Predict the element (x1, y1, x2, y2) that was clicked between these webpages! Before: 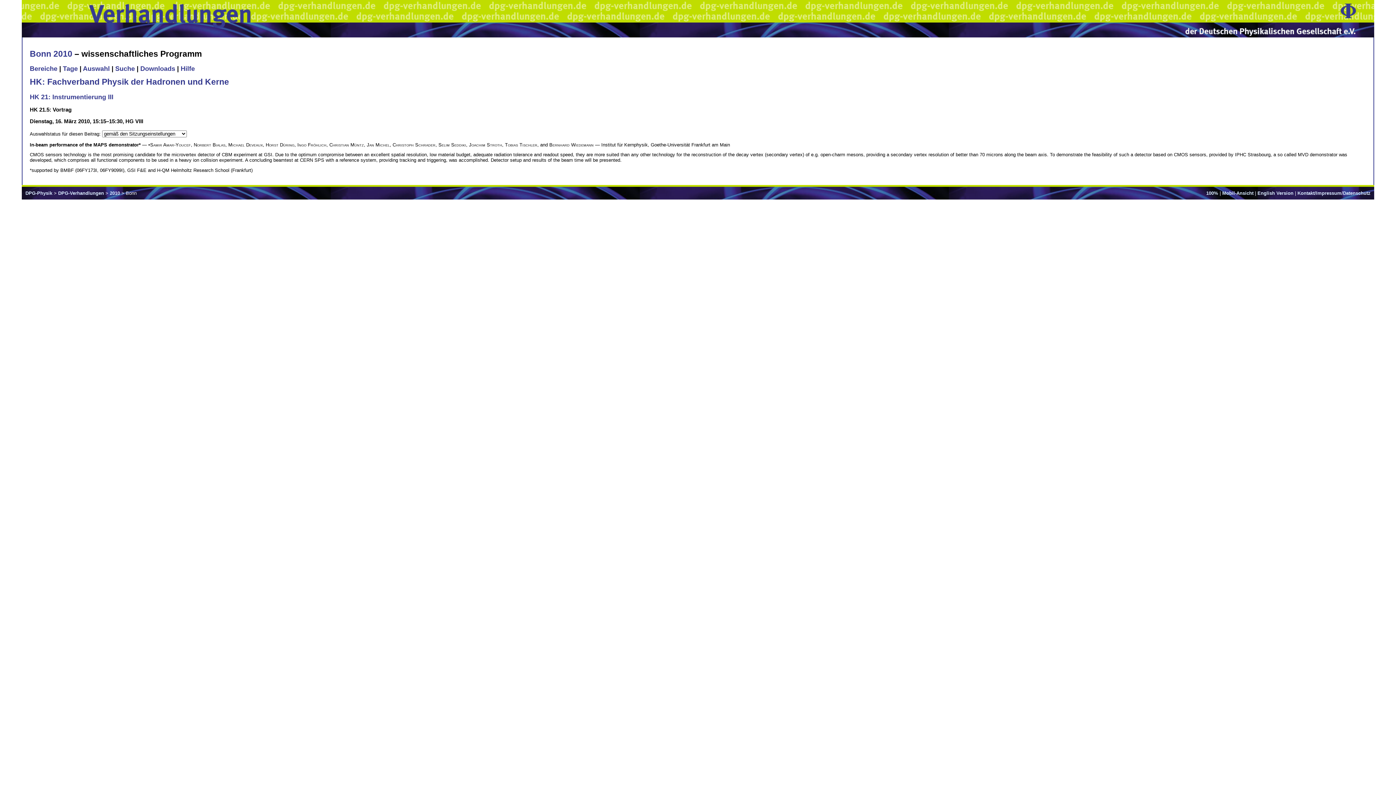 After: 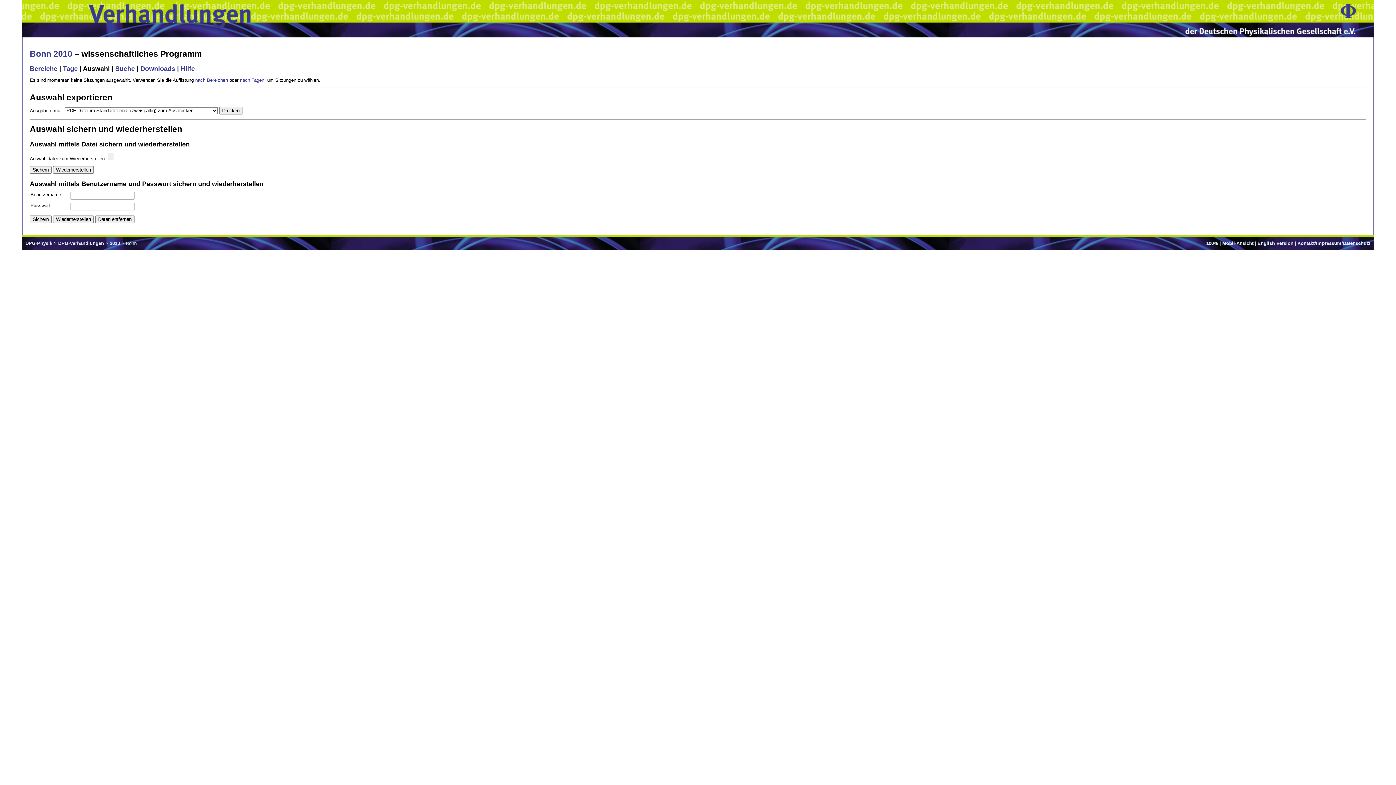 Action: label: Auswahl bbox: (82, 65, 109, 72)